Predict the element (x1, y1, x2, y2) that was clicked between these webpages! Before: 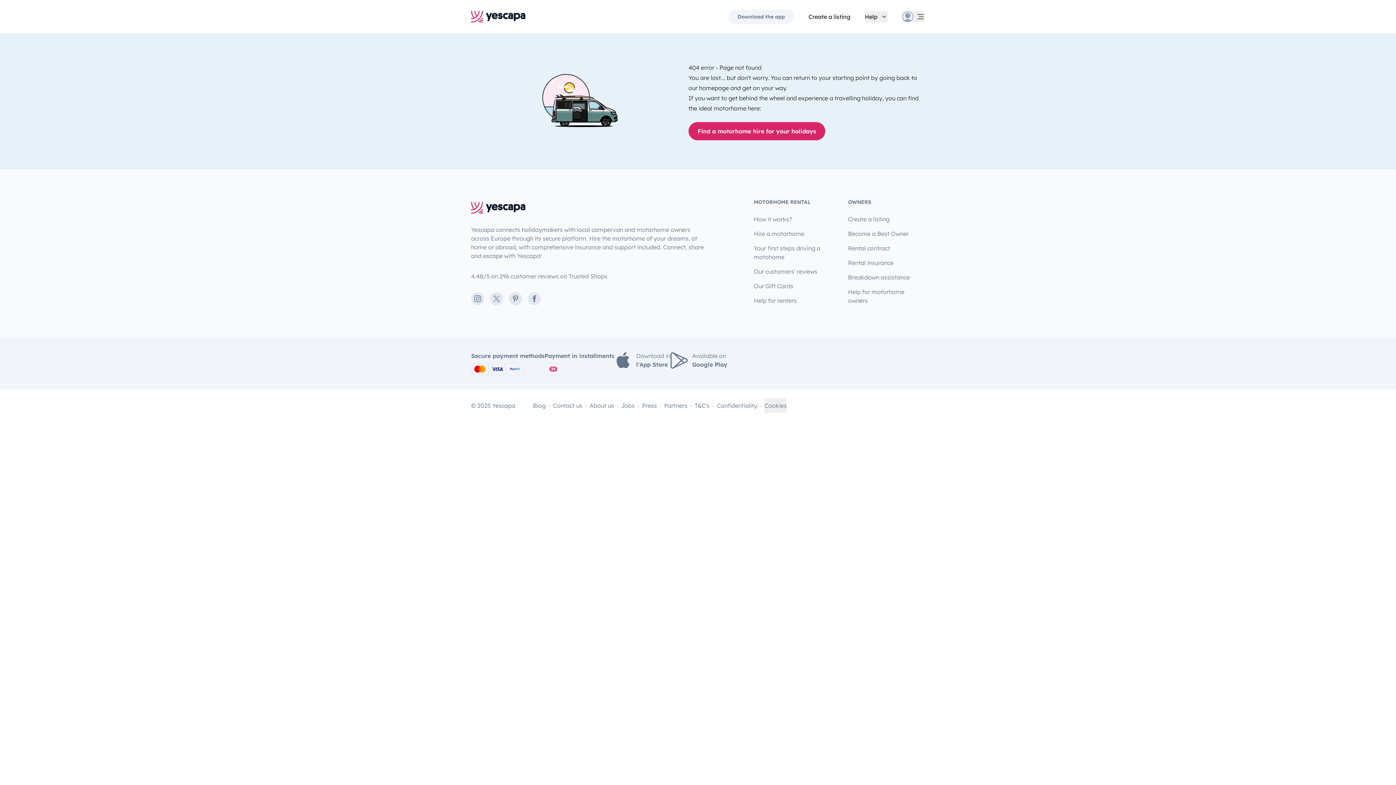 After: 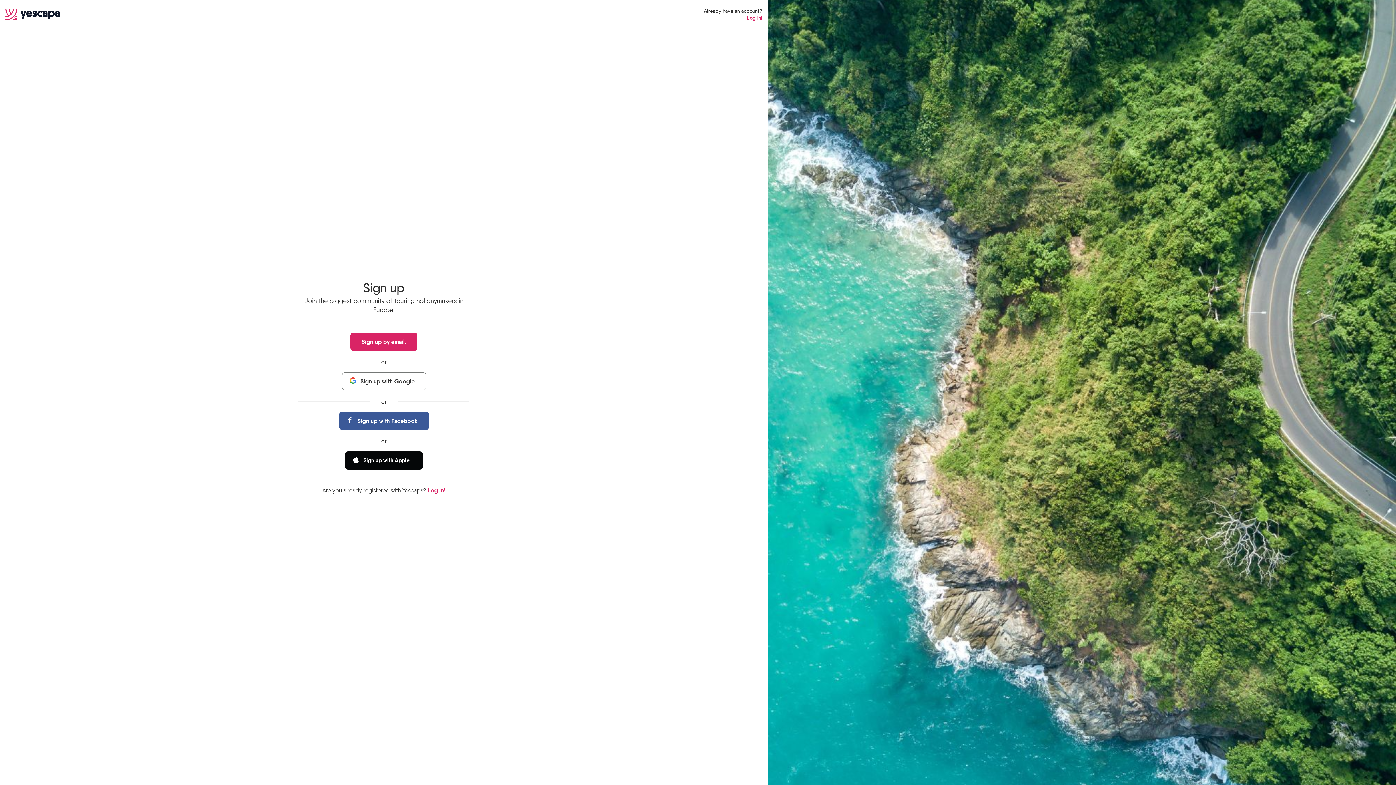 Action: label: Create a listing bbox: (808, 12, 850, 21)